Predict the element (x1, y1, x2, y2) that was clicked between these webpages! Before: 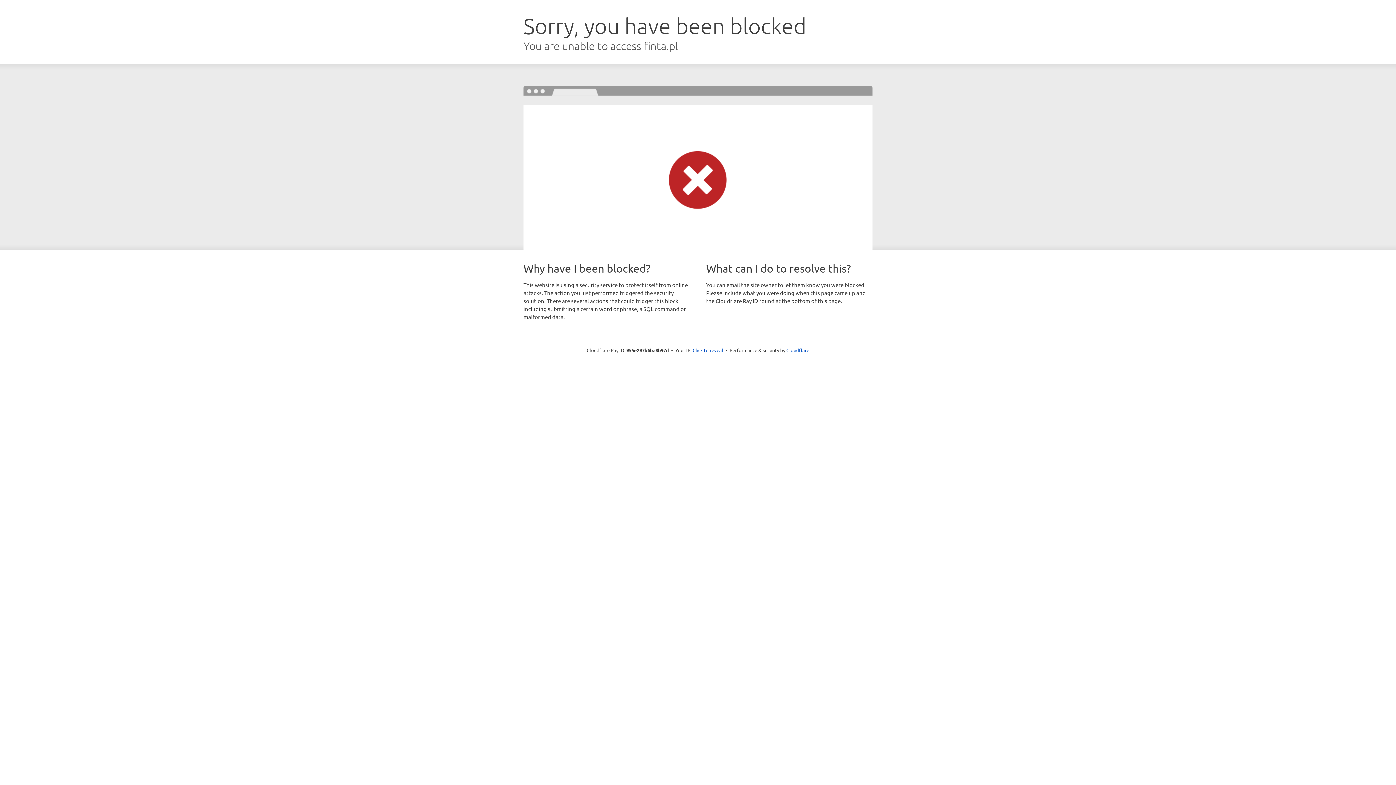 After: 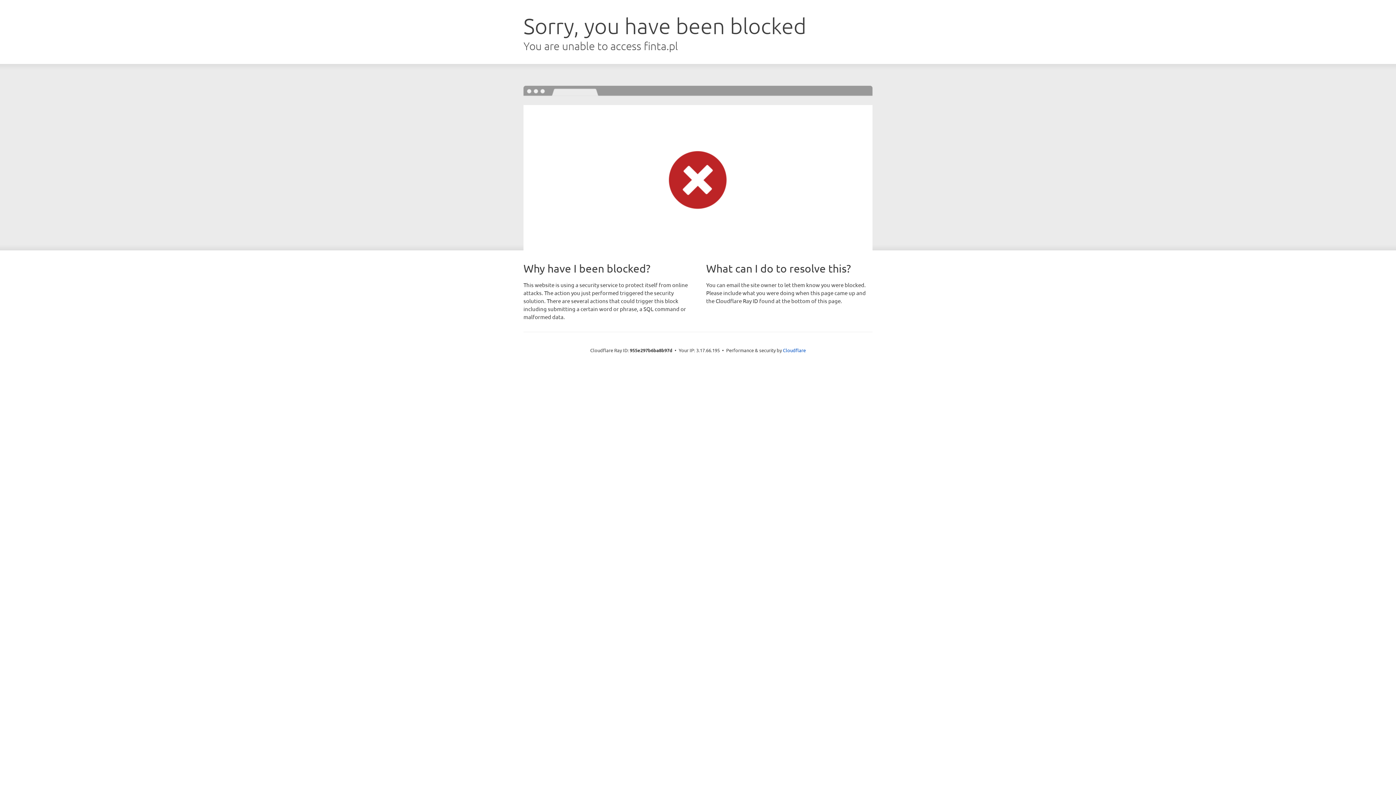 Action: label: Click to reveal bbox: (692, 346, 723, 353)